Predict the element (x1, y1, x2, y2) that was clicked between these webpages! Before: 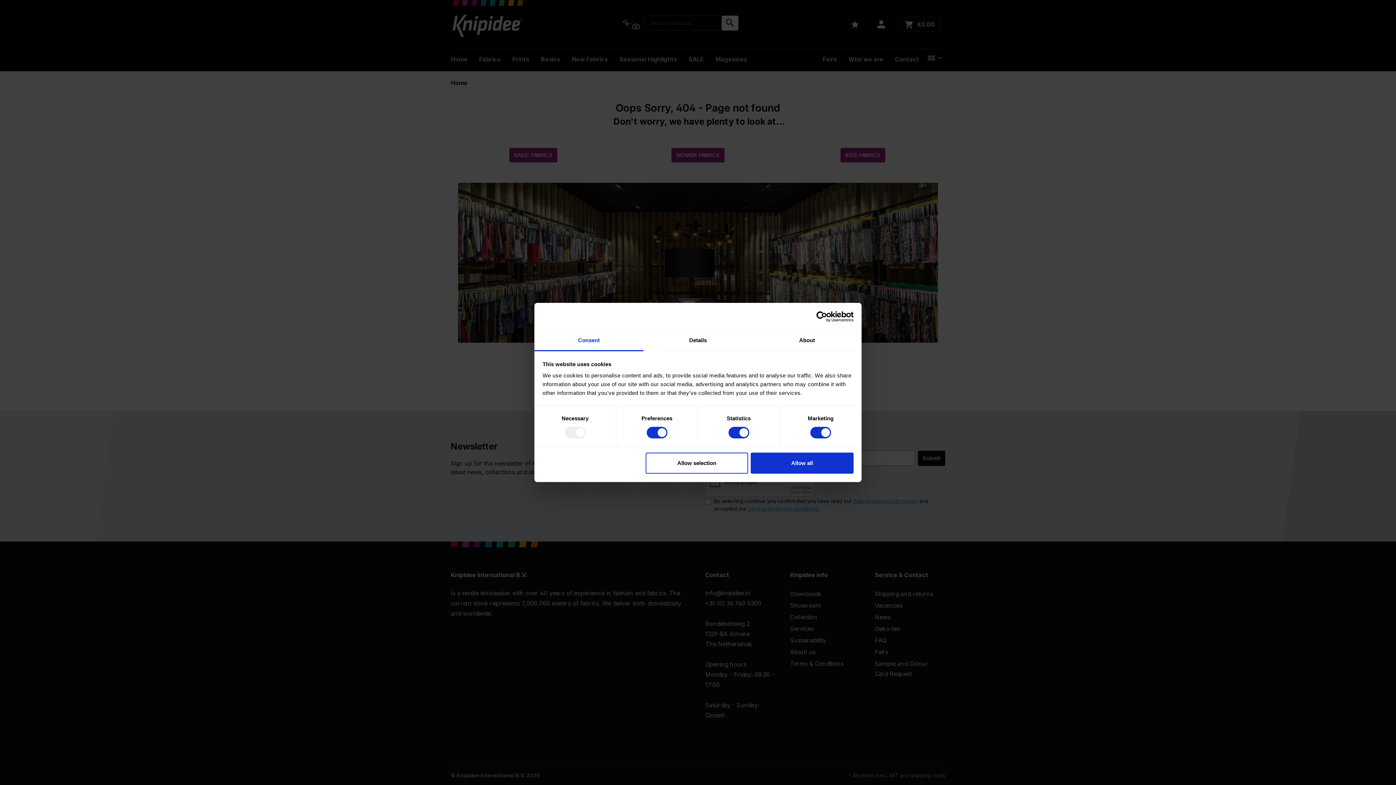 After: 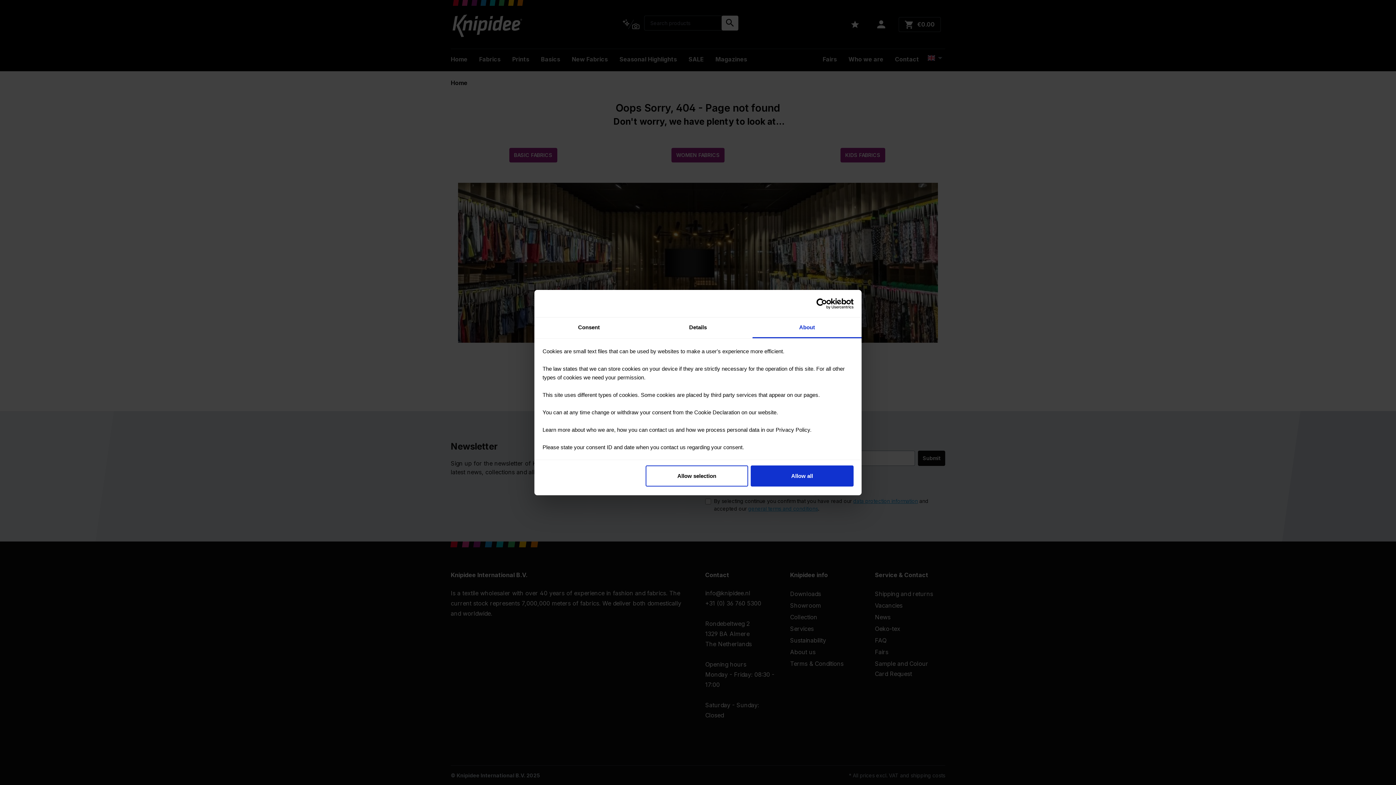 Action: bbox: (752, 330, 861, 351) label: About